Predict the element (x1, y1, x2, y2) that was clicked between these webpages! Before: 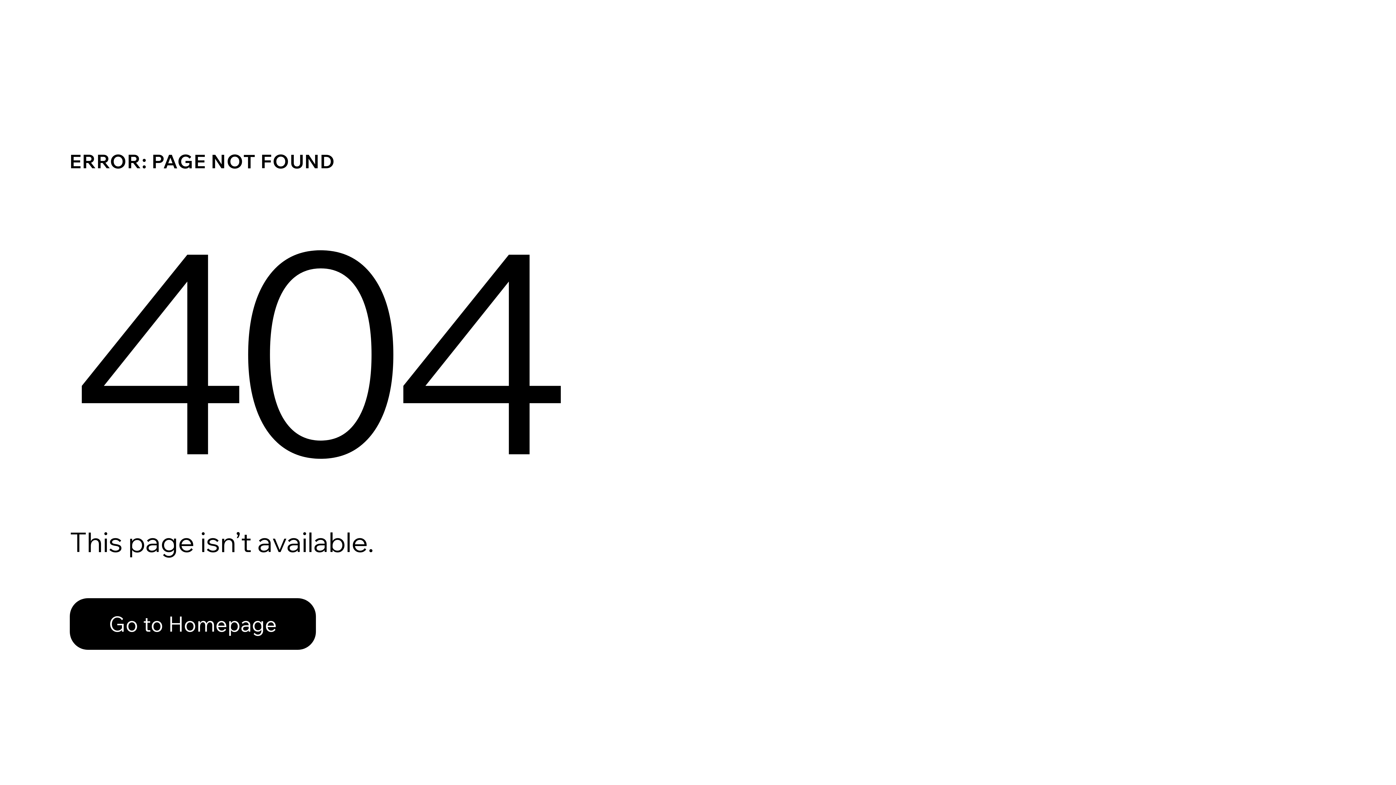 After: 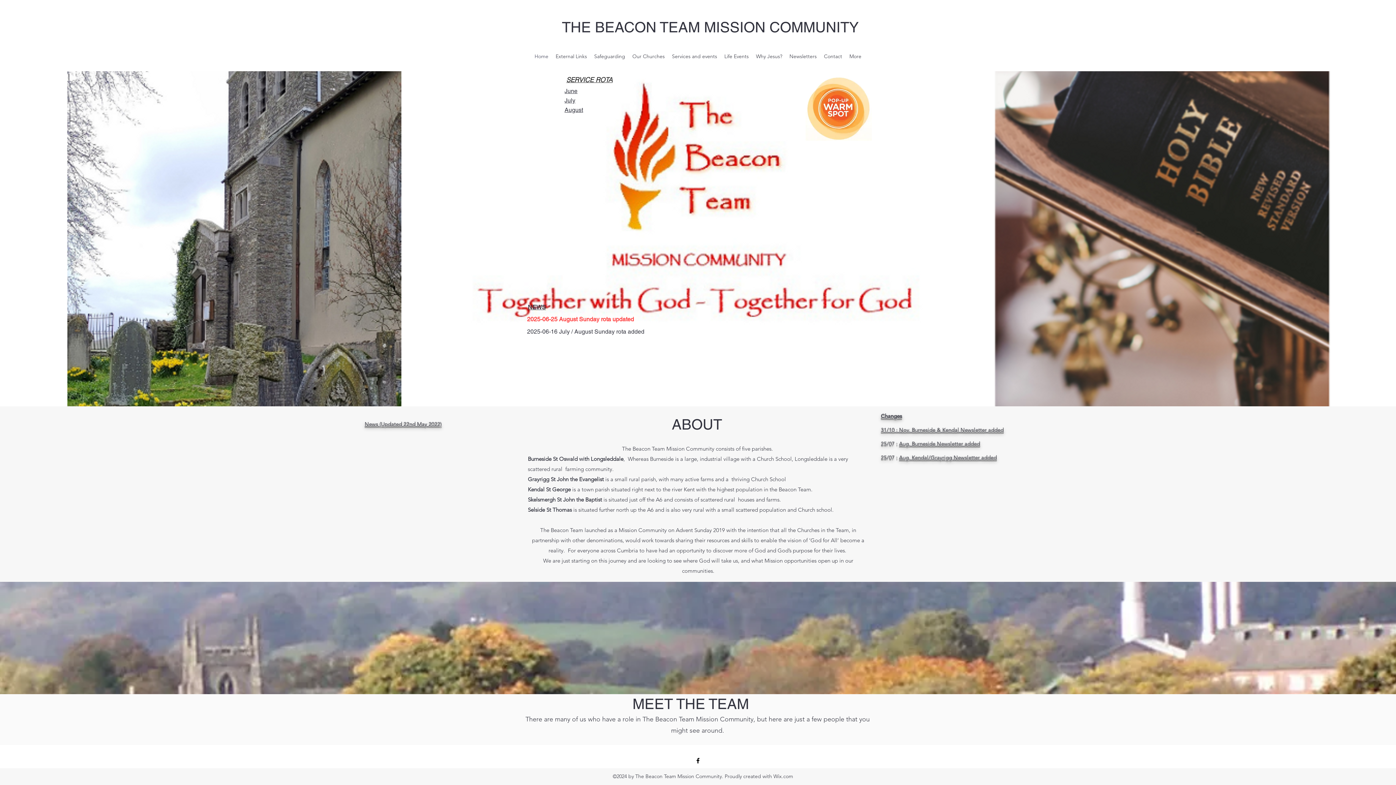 Action: label: Go to Homepage bbox: (69, 598, 316, 650)